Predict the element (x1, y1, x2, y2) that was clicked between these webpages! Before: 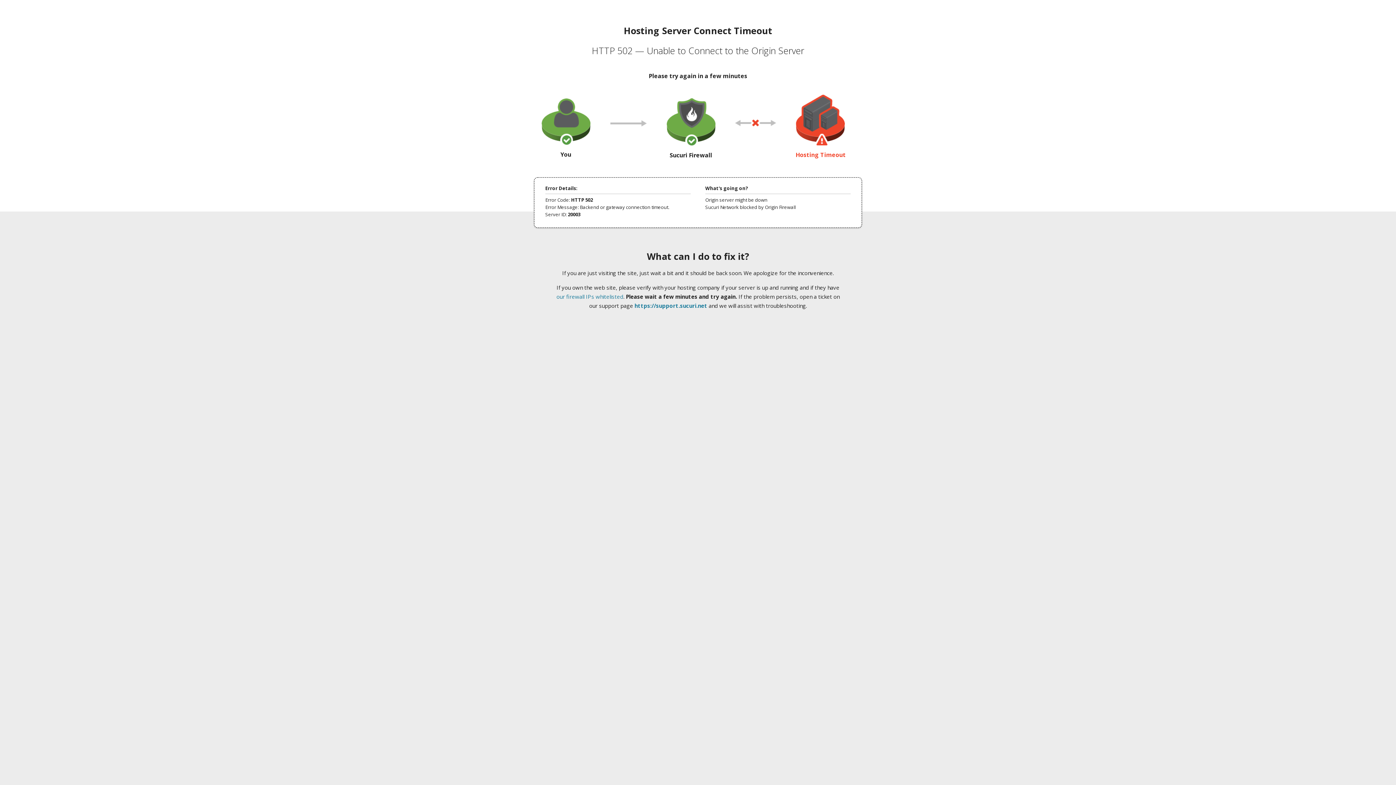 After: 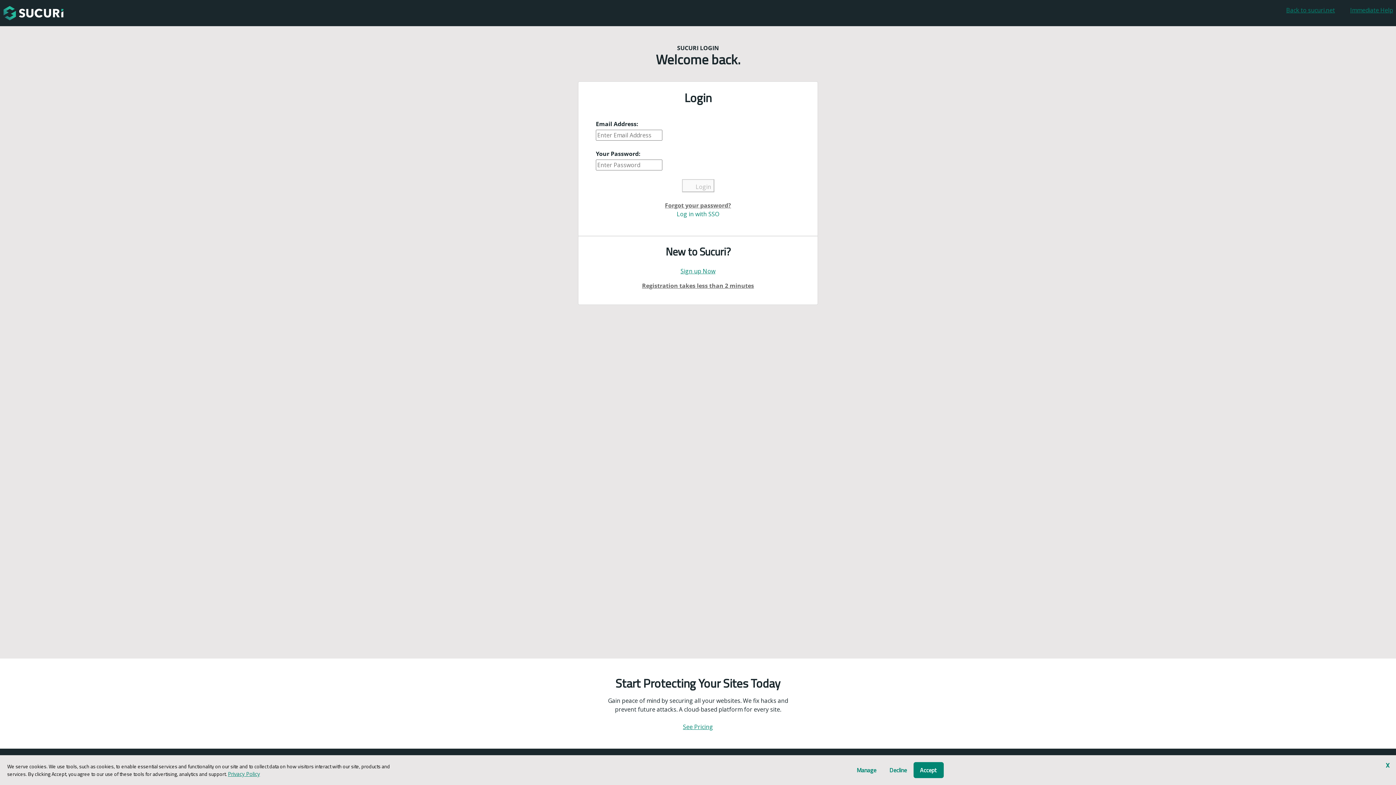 Action: bbox: (634, 302, 707, 309) label: https://support.sucuri.net